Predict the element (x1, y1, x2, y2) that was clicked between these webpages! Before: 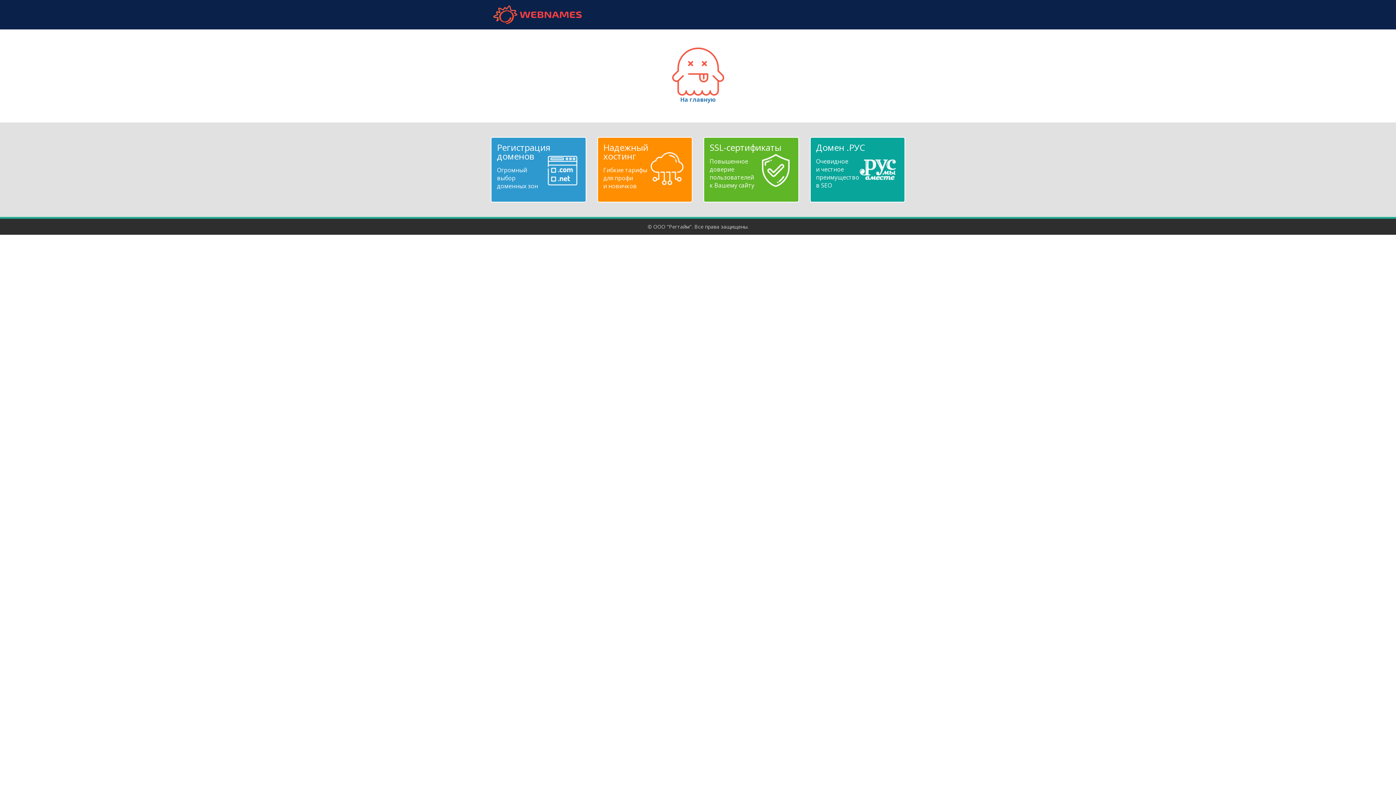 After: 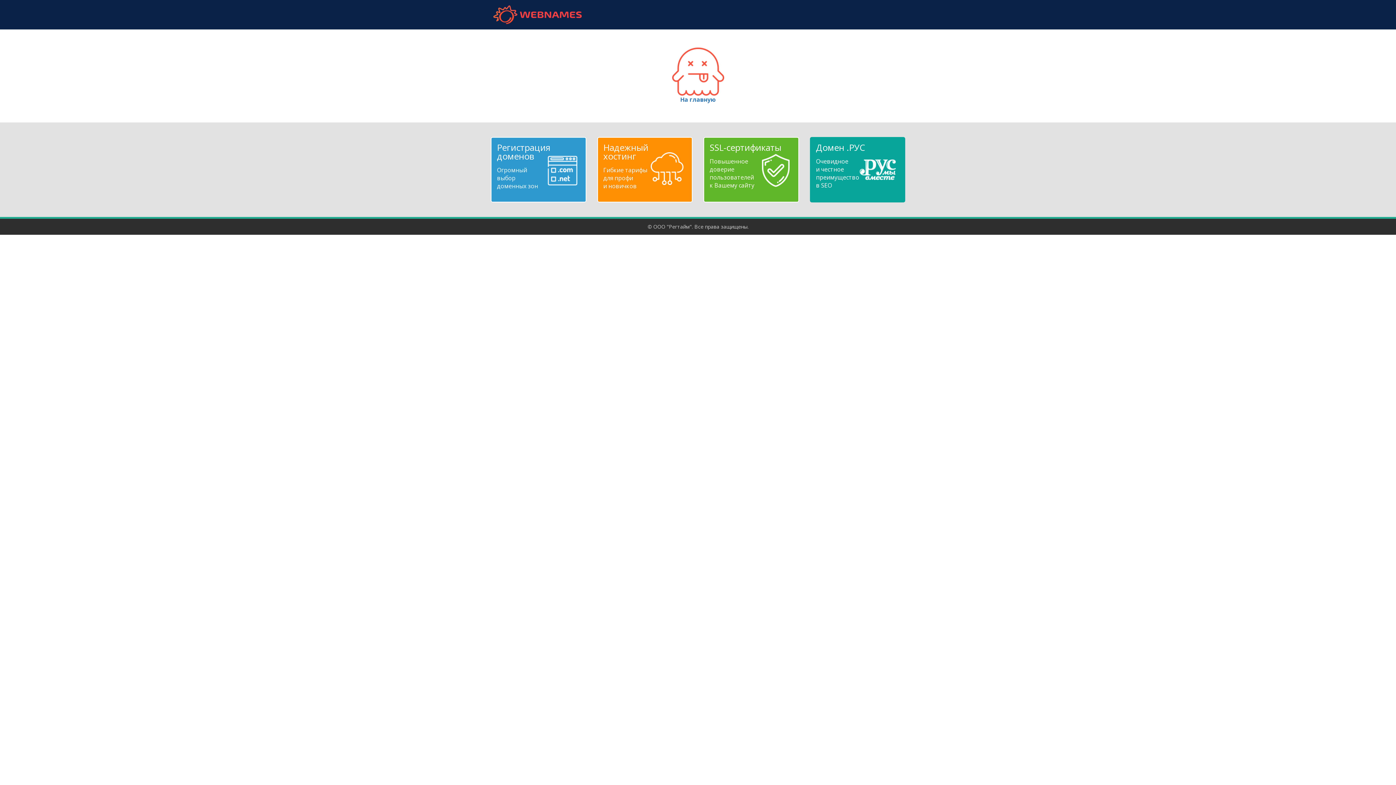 Action: bbox: (816, 143, 899, 189) label: Домен .РУС
Очевидное
и честное
преимущество
в SEO